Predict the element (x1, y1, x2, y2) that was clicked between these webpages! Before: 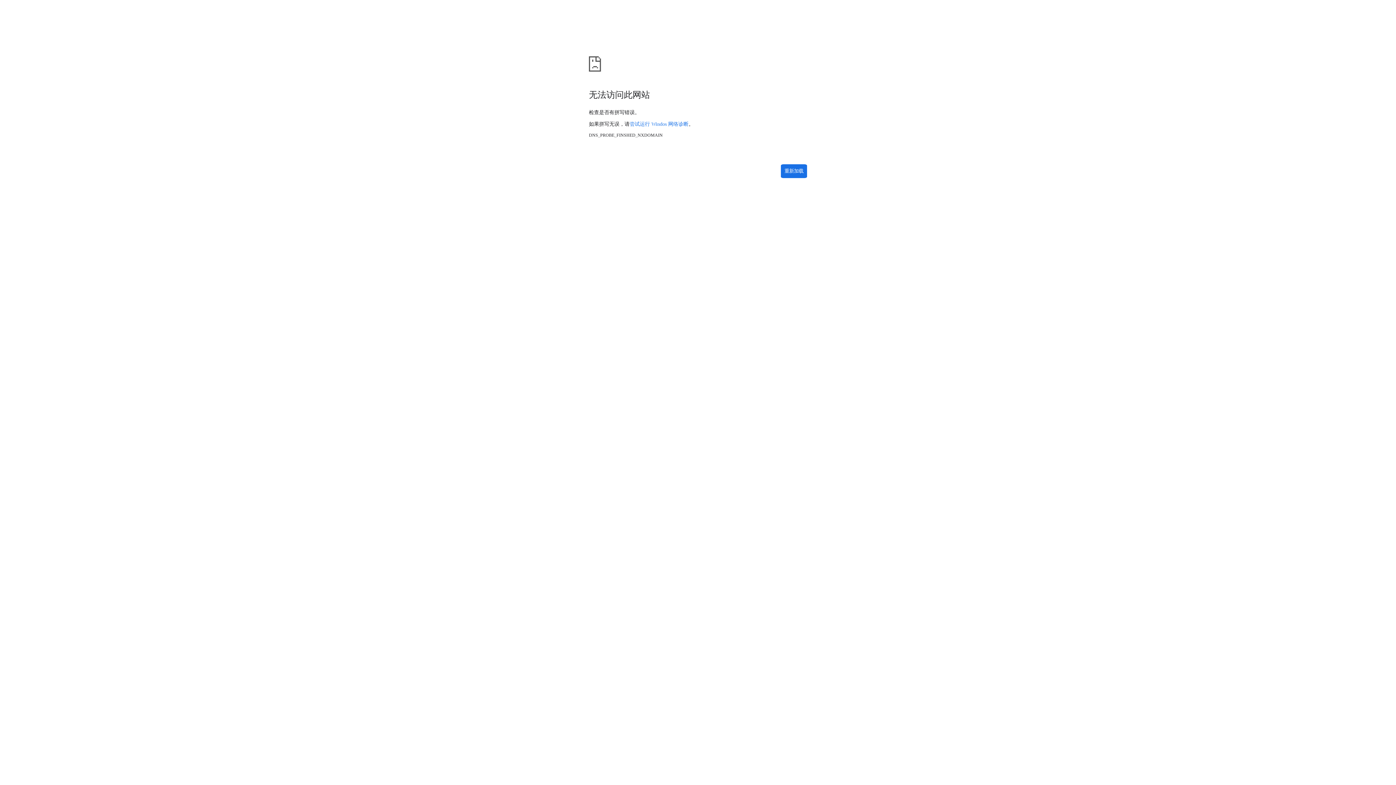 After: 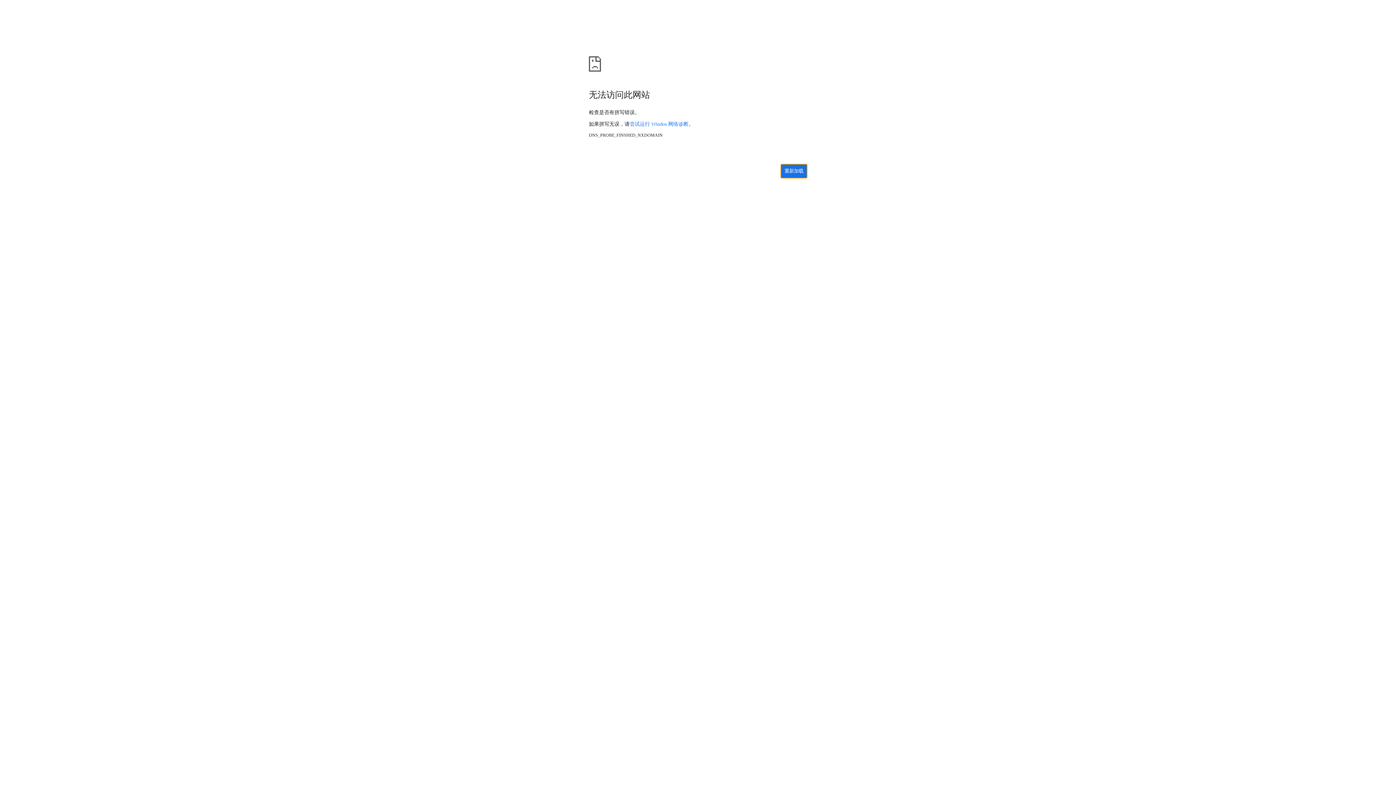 Action: label: 重新加载 bbox: (781, 164, 807, 178)